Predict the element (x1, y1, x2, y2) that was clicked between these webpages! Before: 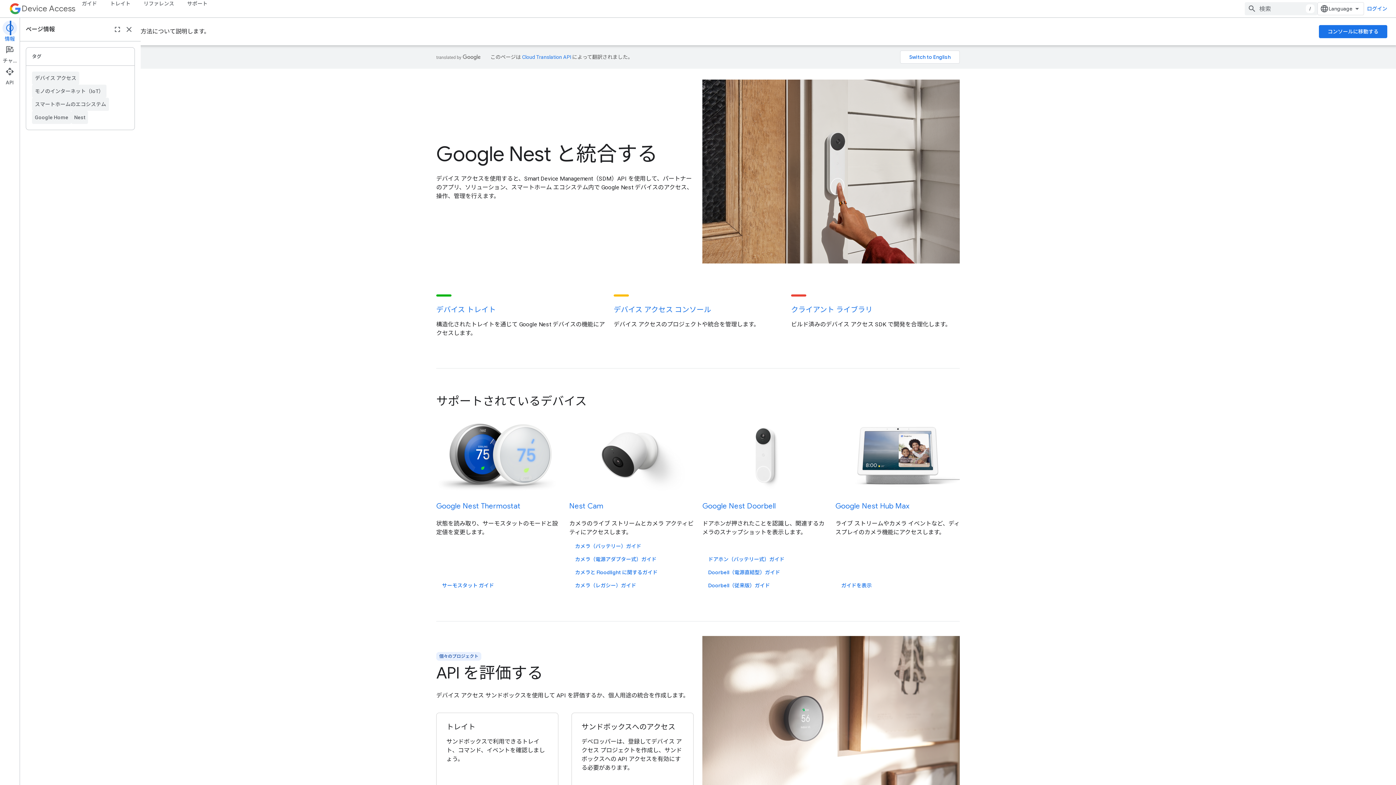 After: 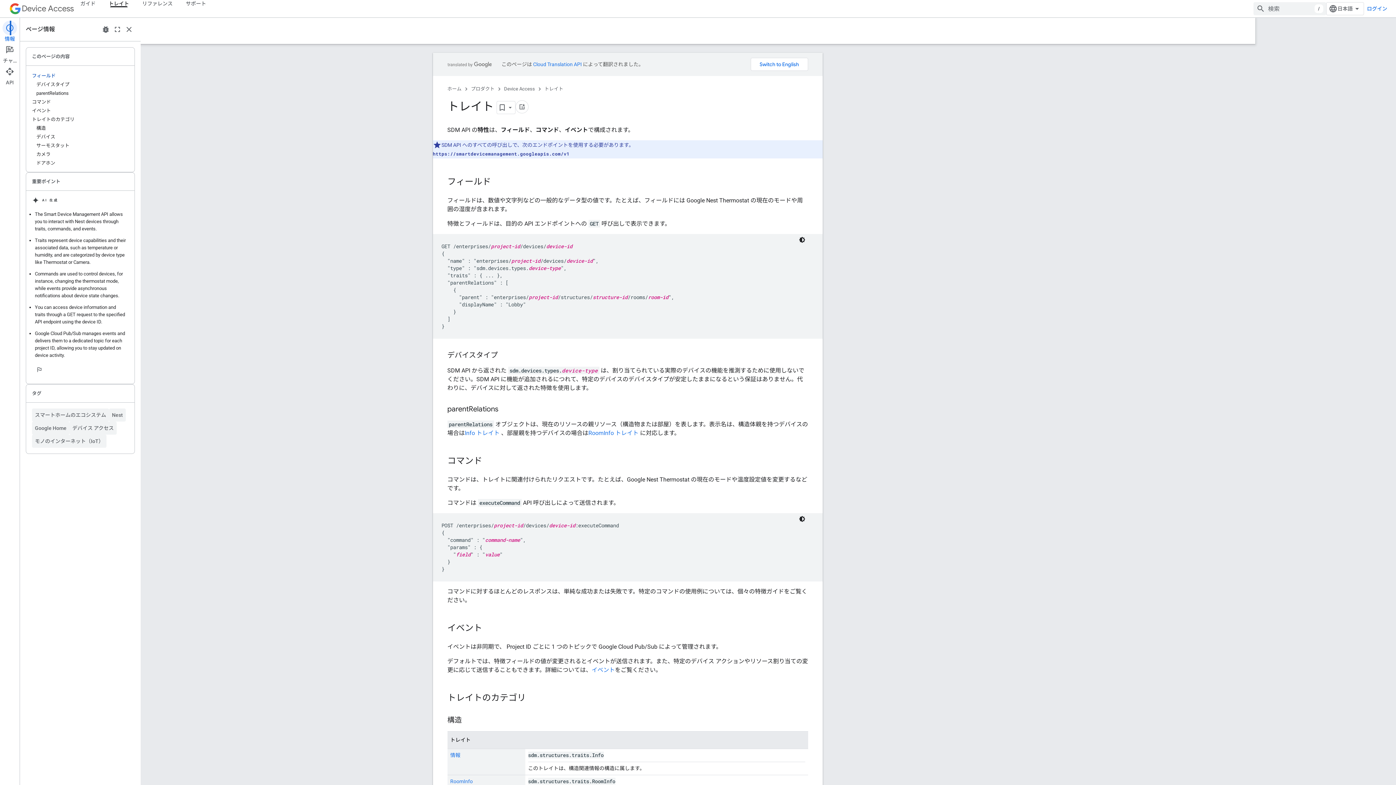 Action: label: トレイト

サンドボックスで利用できるトレイト、コマンド、イベントを確認しましょう。

トレイトのインデックス bbox: (436, 713, 558, 804)